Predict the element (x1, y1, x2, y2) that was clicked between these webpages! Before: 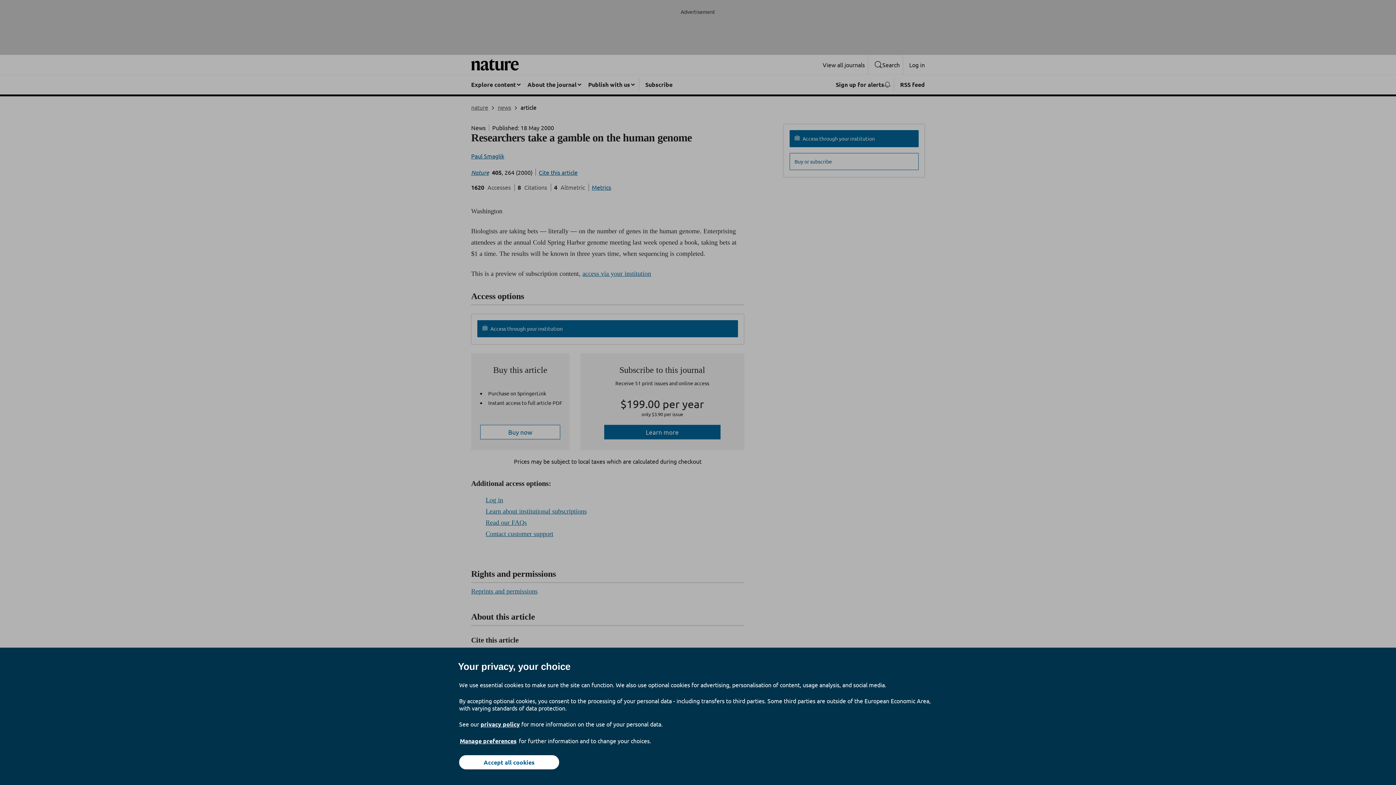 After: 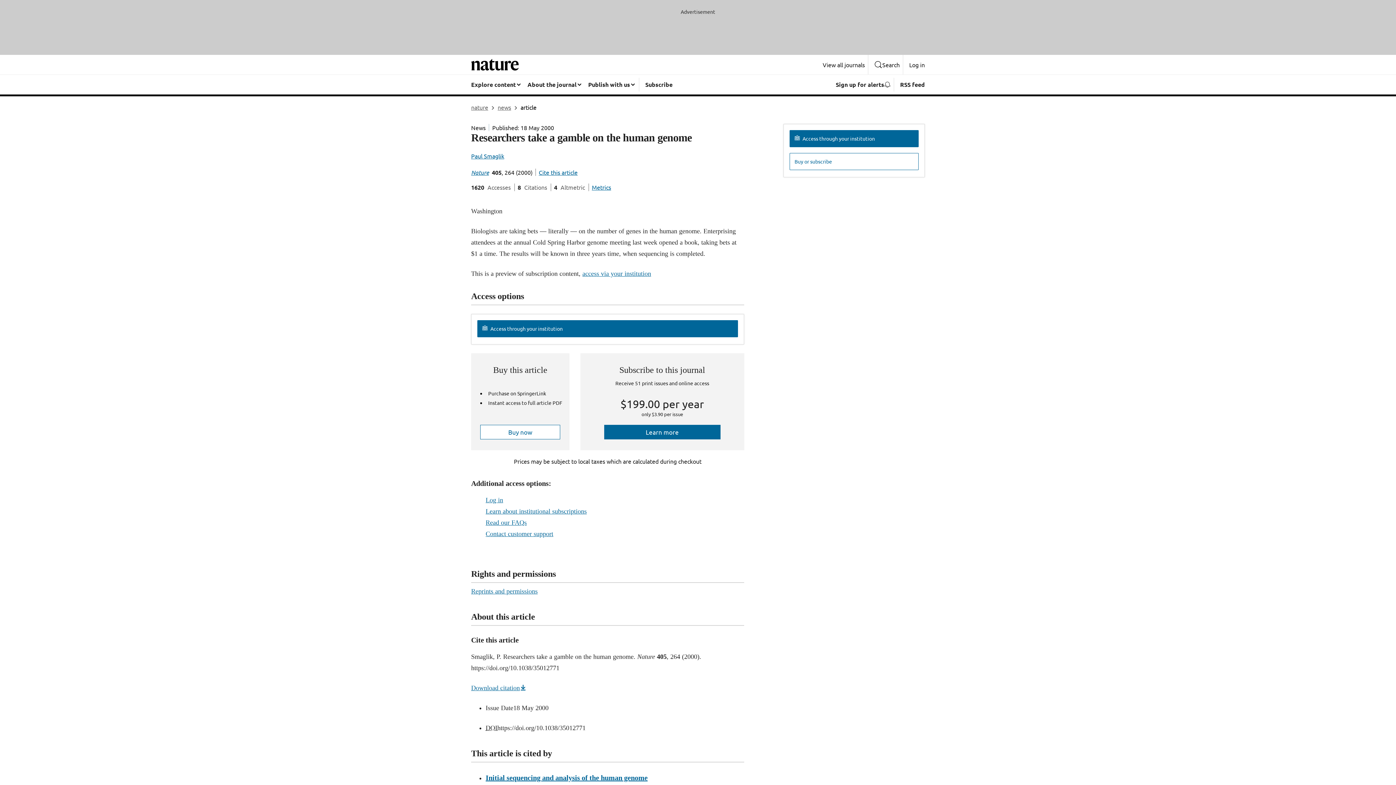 Action: label: Accept all cookies bbox: (459, 755, 559, 769)